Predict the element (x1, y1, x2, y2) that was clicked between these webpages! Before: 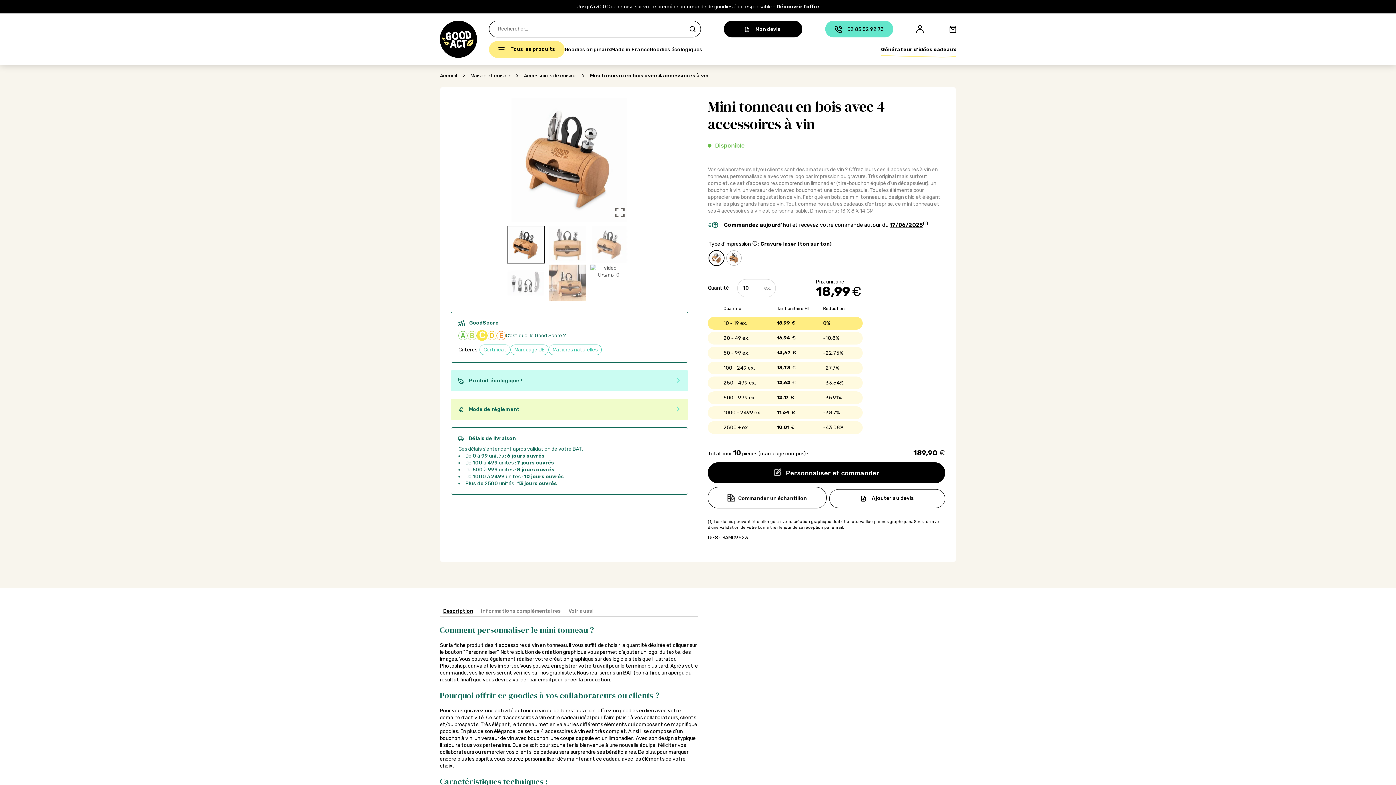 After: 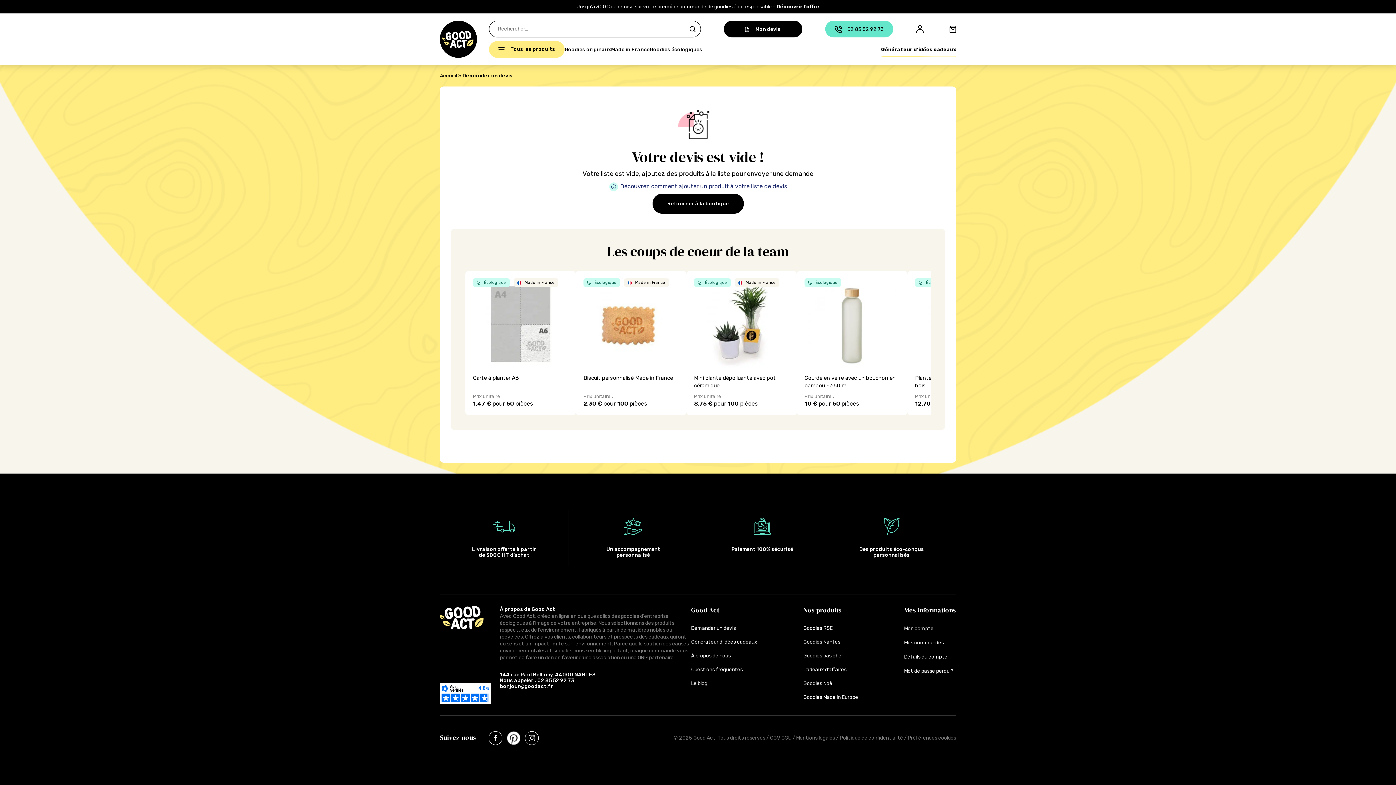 Action: bbox: (724, 20, 802, 37) label:  Mon devis 